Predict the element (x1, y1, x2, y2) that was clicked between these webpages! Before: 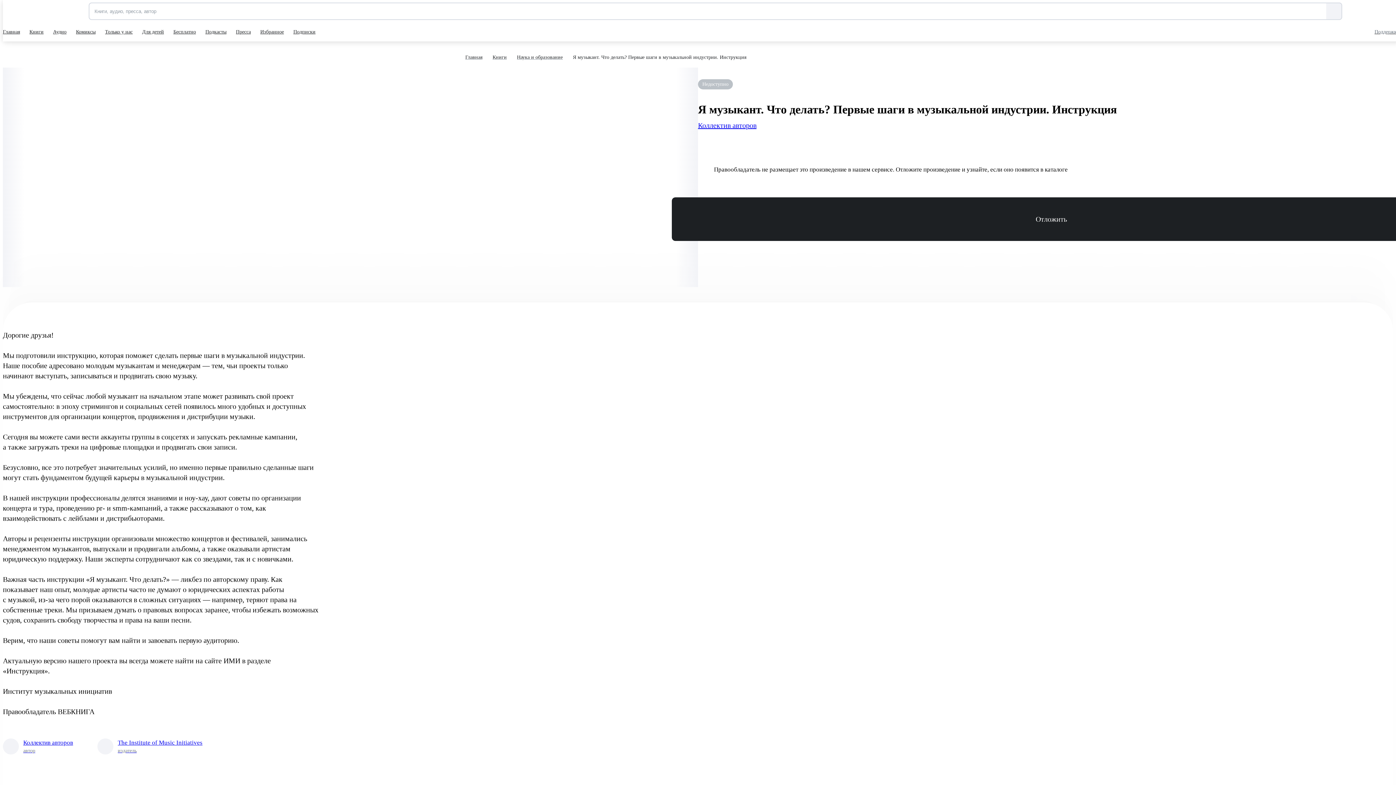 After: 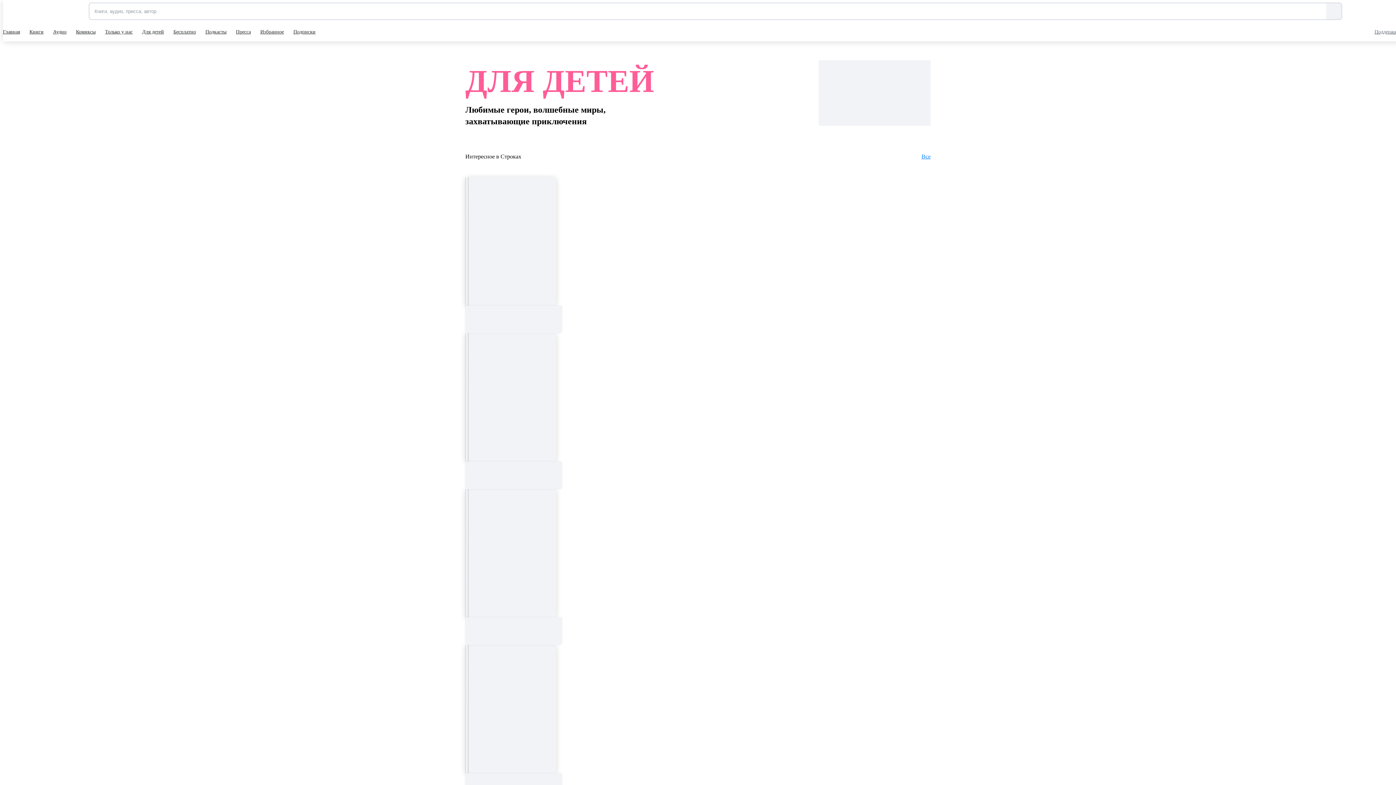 Action: bbox: (142, 22, 165, 41) label: Для детей